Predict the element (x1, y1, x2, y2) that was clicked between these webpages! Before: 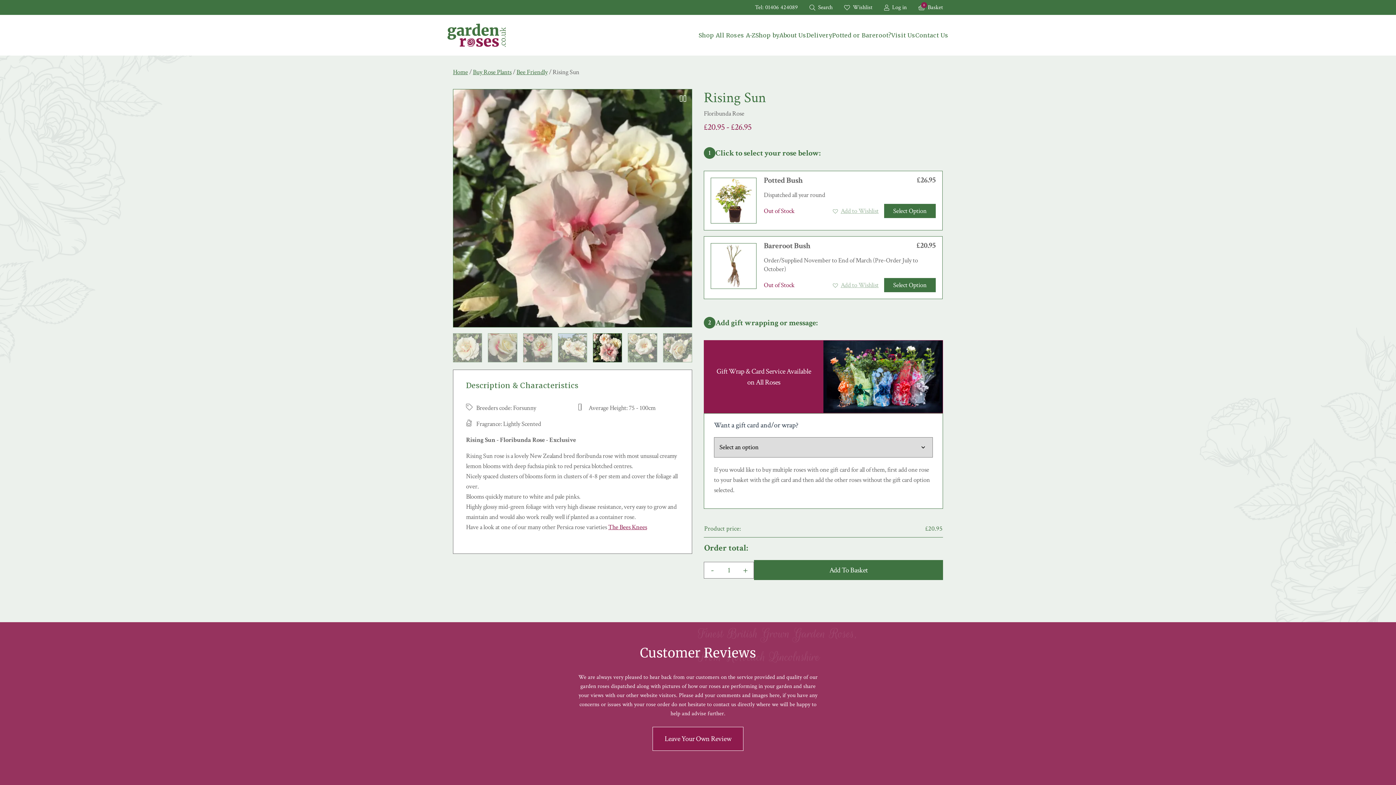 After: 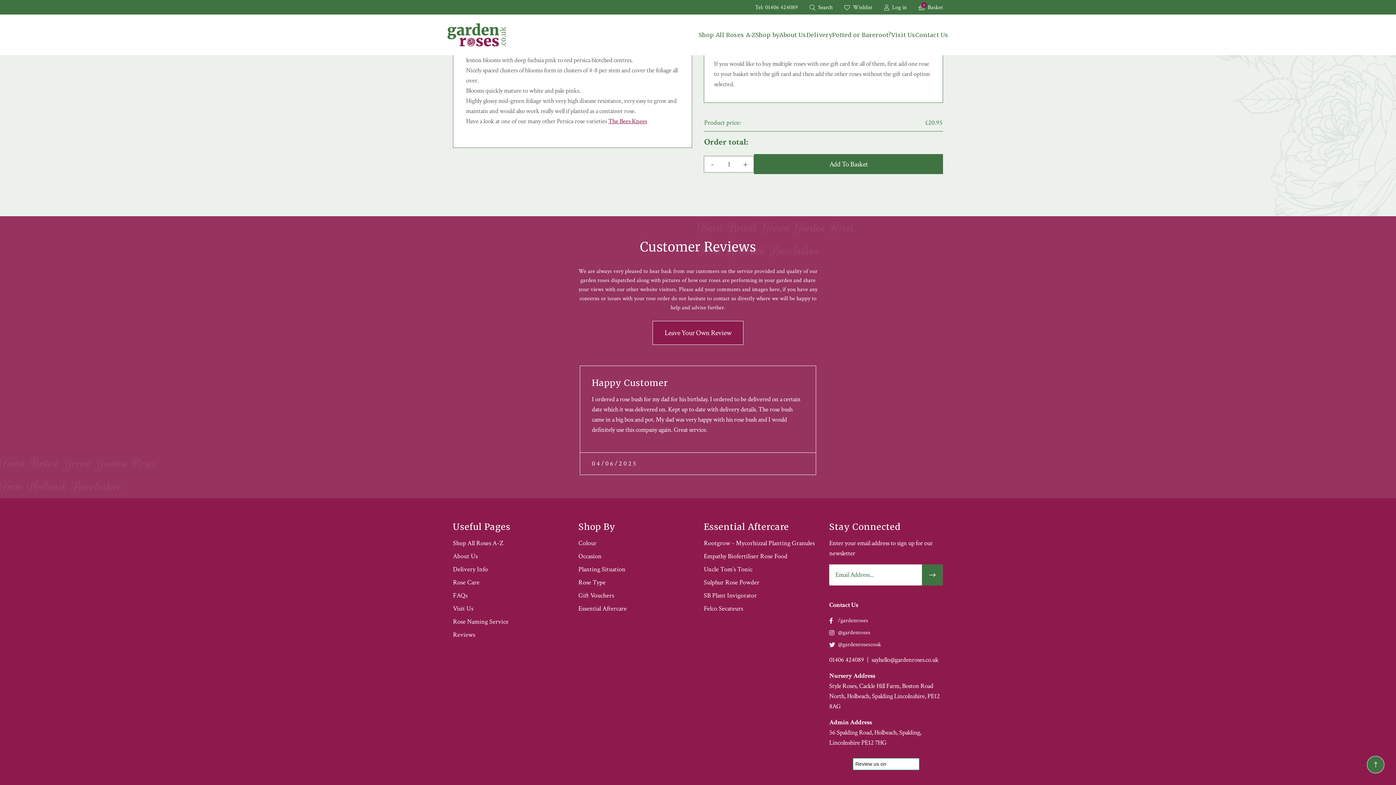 Action: bbox: (754, 560, 943, 580) label: Add To Basket